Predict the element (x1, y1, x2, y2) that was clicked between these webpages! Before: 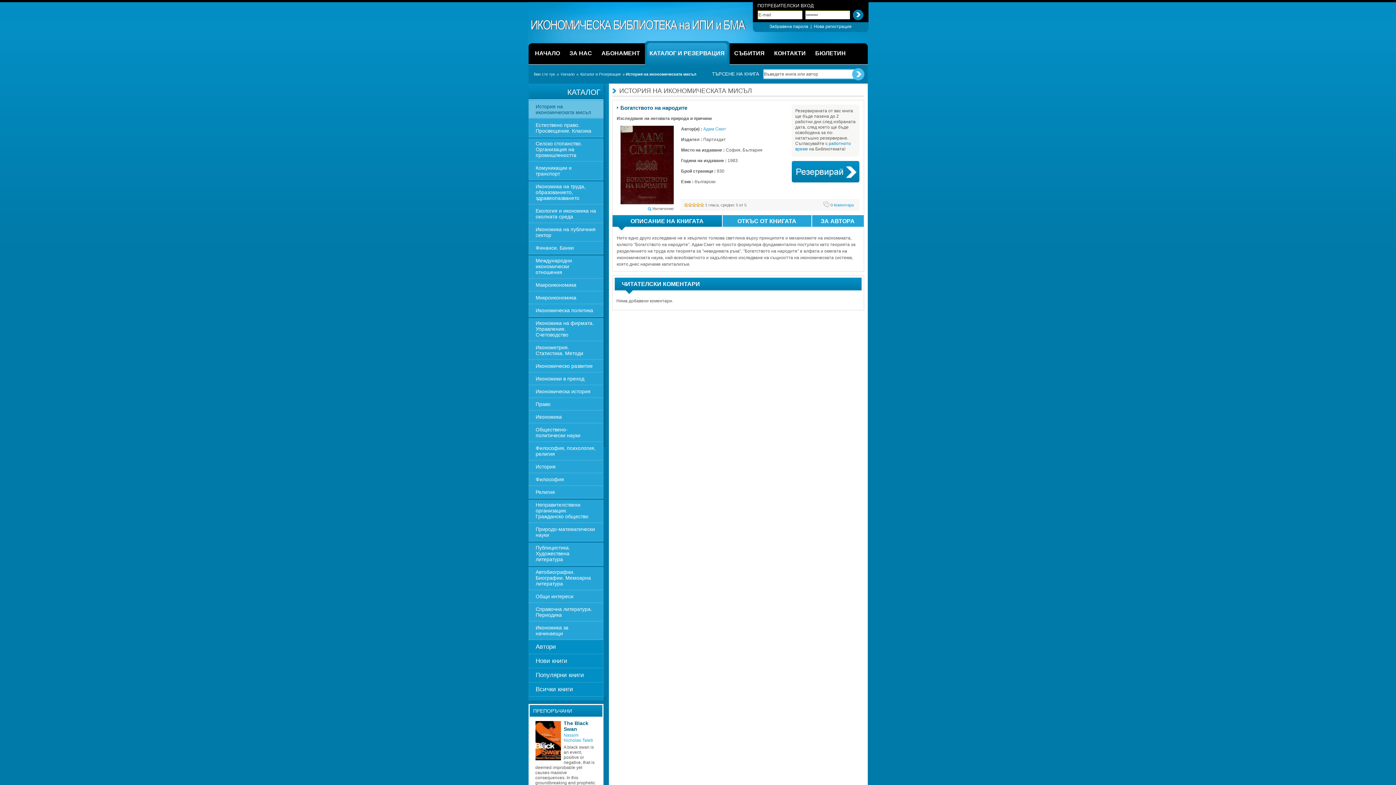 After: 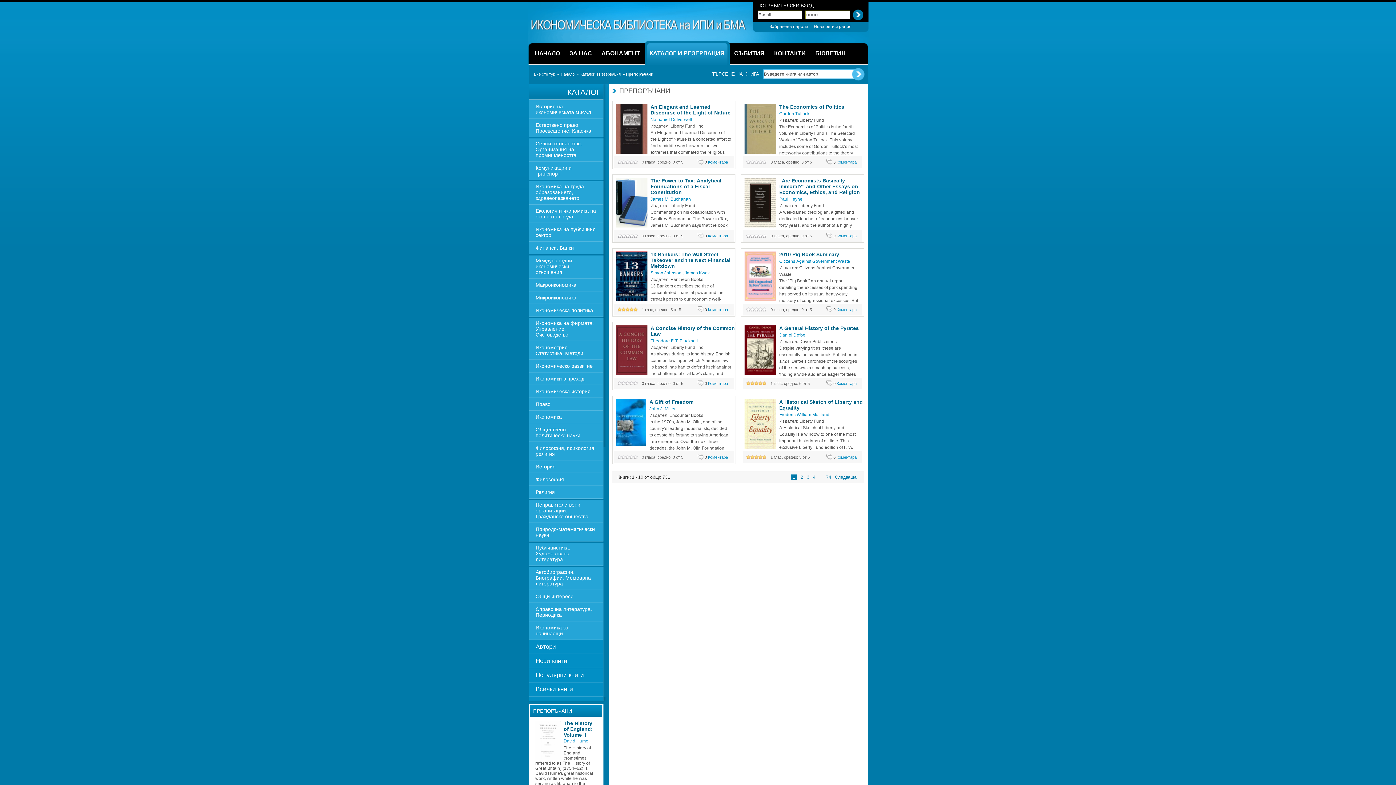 Action: bbox: (533, 708, 572, 714) label: ПРЕПОРЪЧАНИ